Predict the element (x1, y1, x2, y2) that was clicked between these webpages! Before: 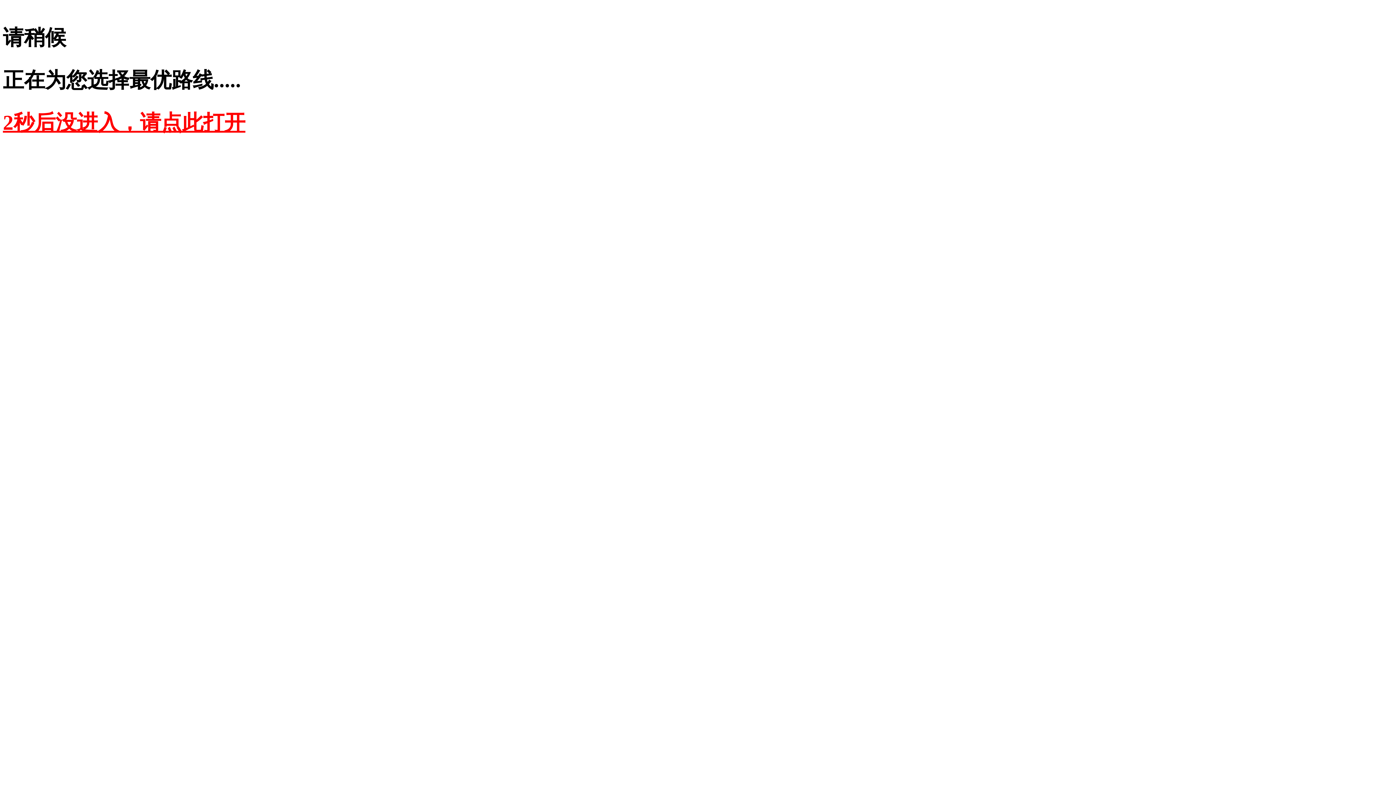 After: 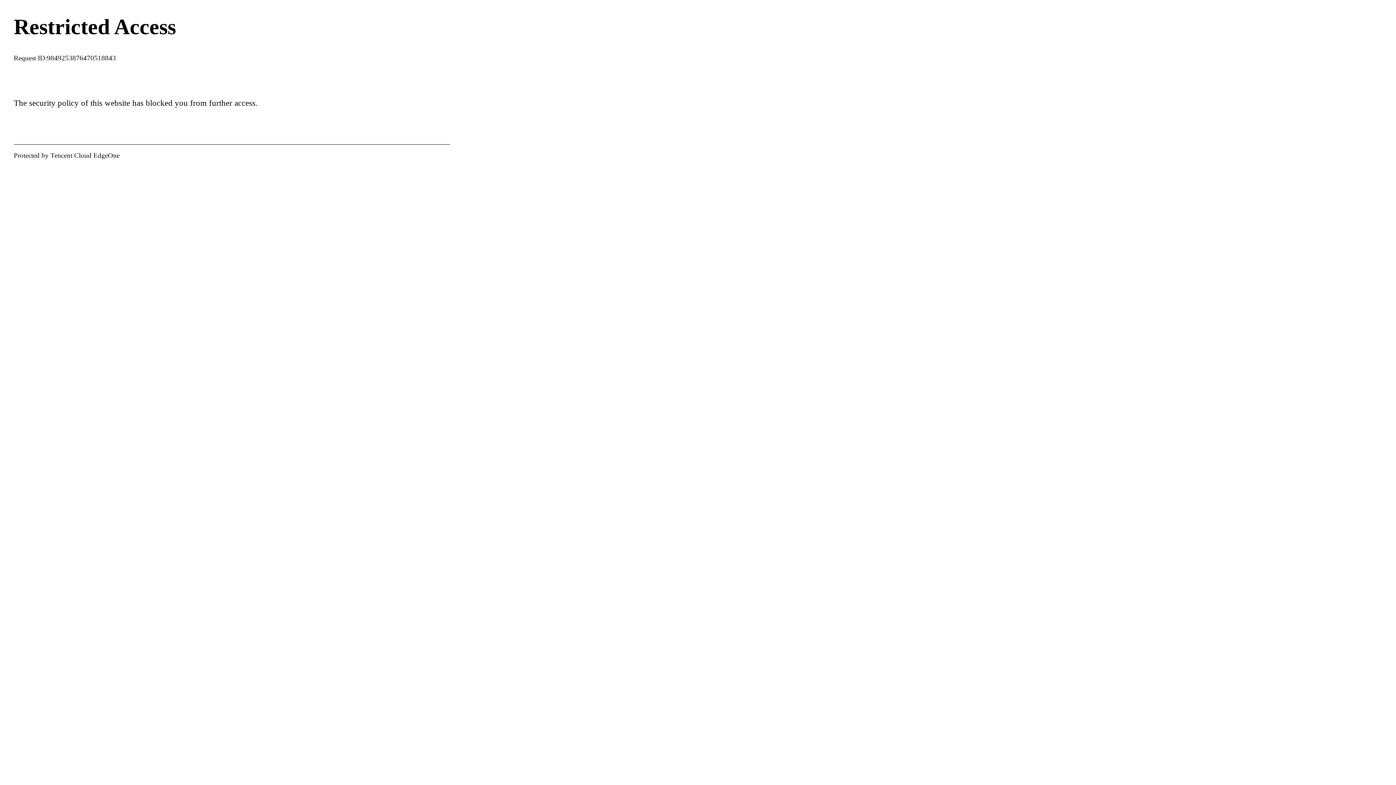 Action: label: 2秒后没进入，请点此打开 bbox: (2, 110, 245, 134)